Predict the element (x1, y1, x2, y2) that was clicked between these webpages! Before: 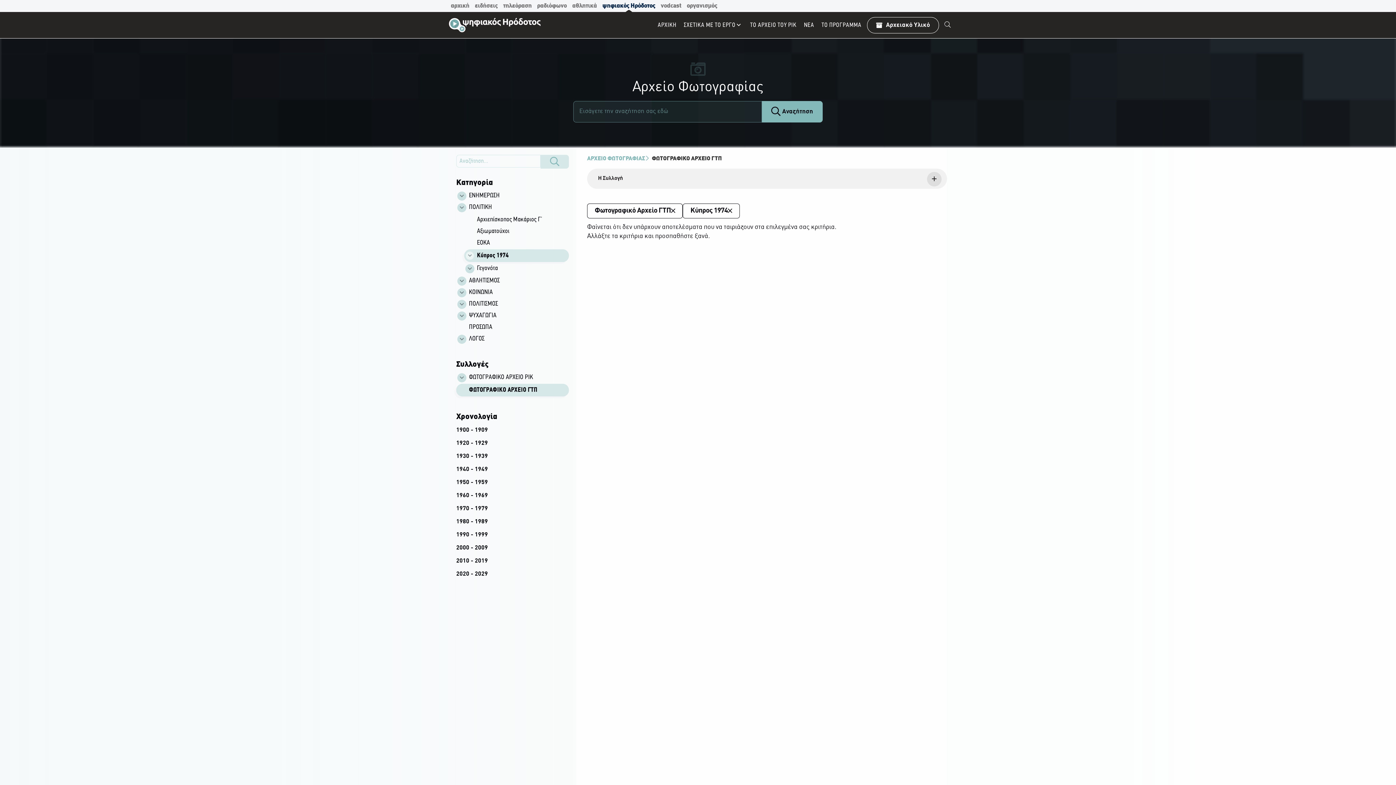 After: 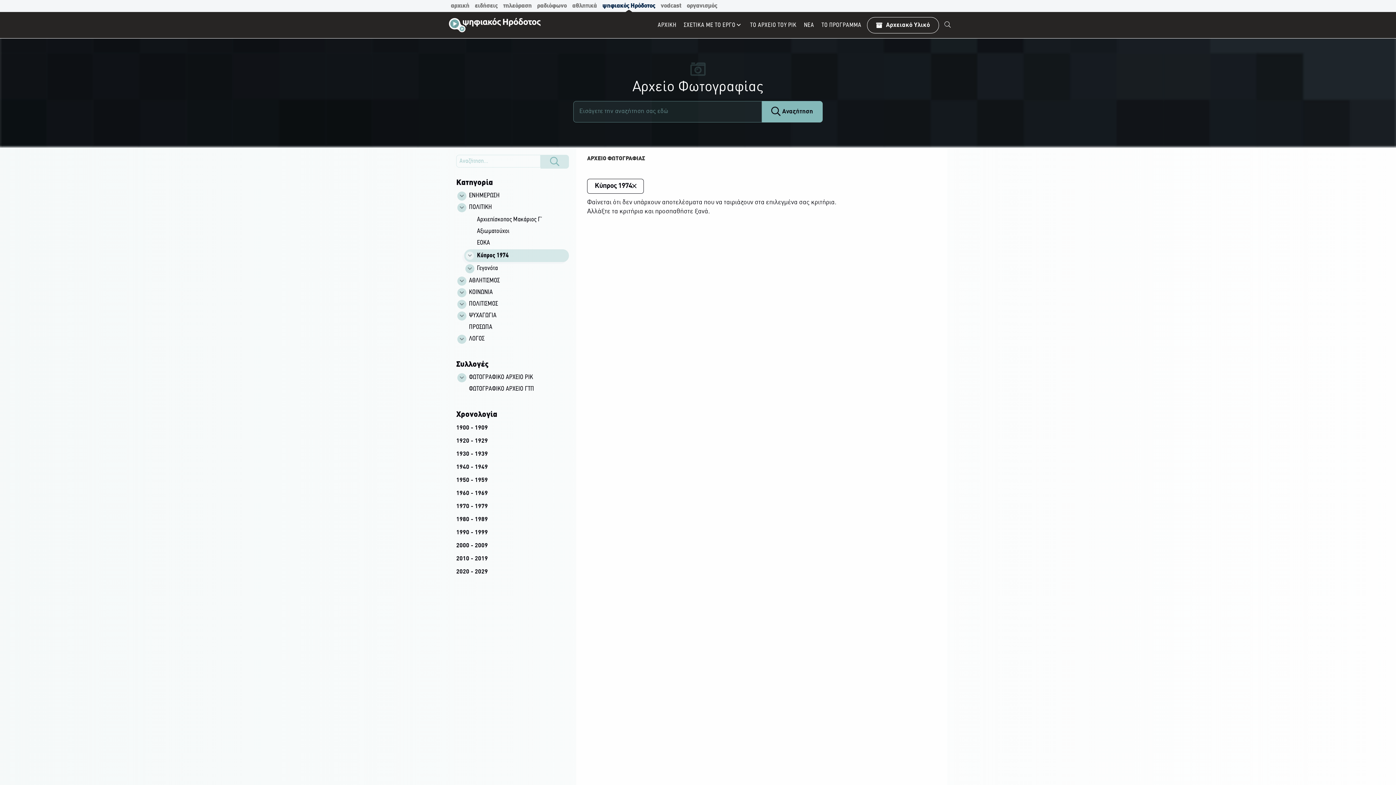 Action: label: Φωτογραφικό Αρχείο ΓΤΠ bbox: (587, 203, 683, 218)